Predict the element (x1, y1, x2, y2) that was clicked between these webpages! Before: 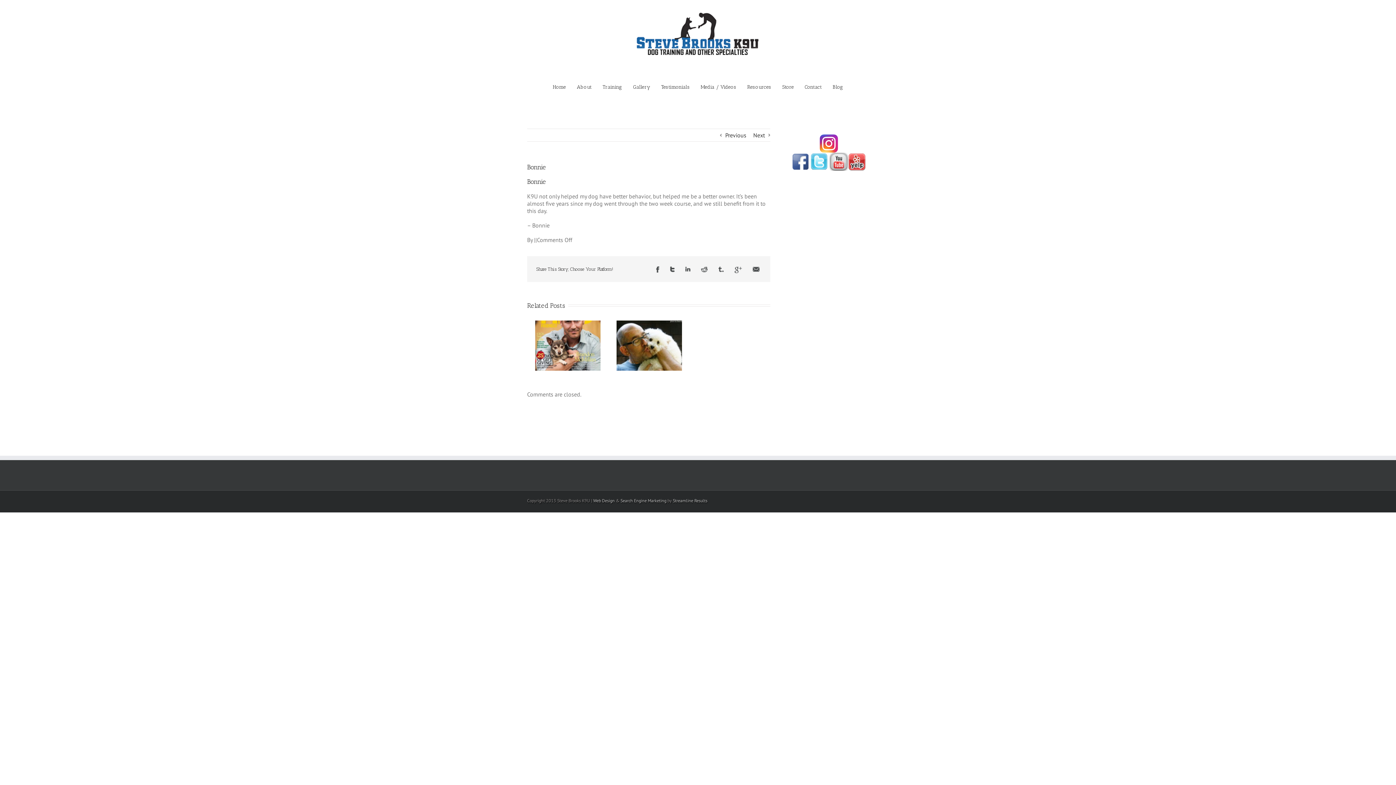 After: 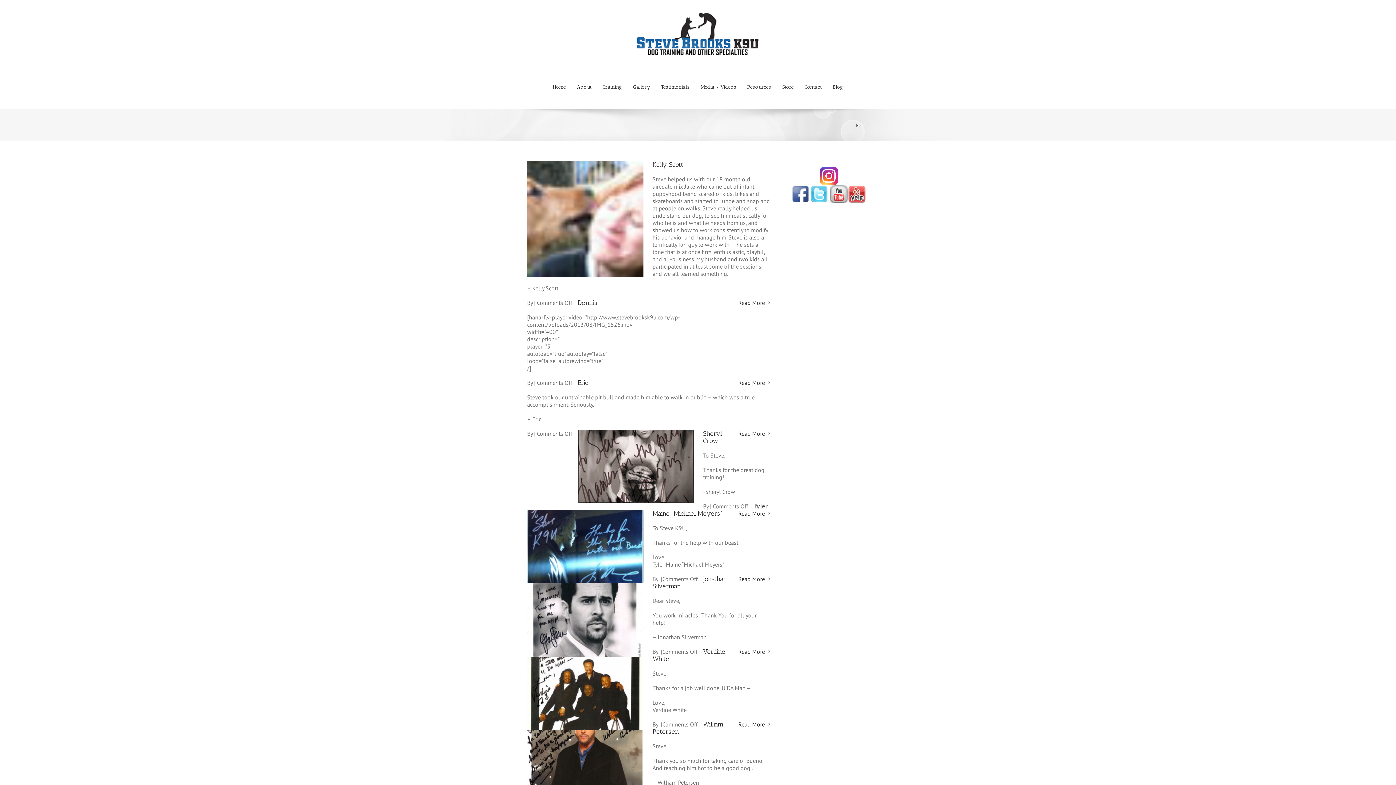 Action: label: Testimonials bbox: (661, 70, 690, 102)